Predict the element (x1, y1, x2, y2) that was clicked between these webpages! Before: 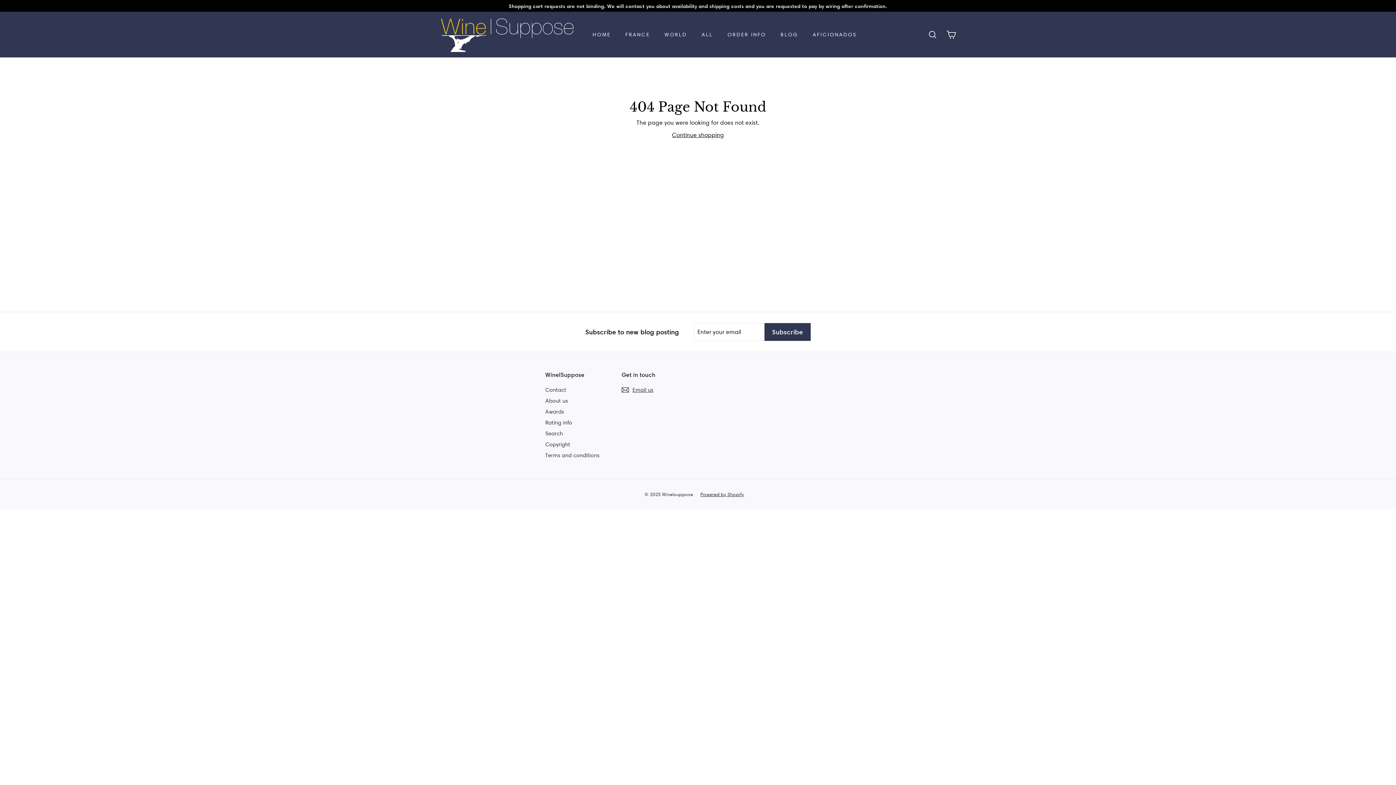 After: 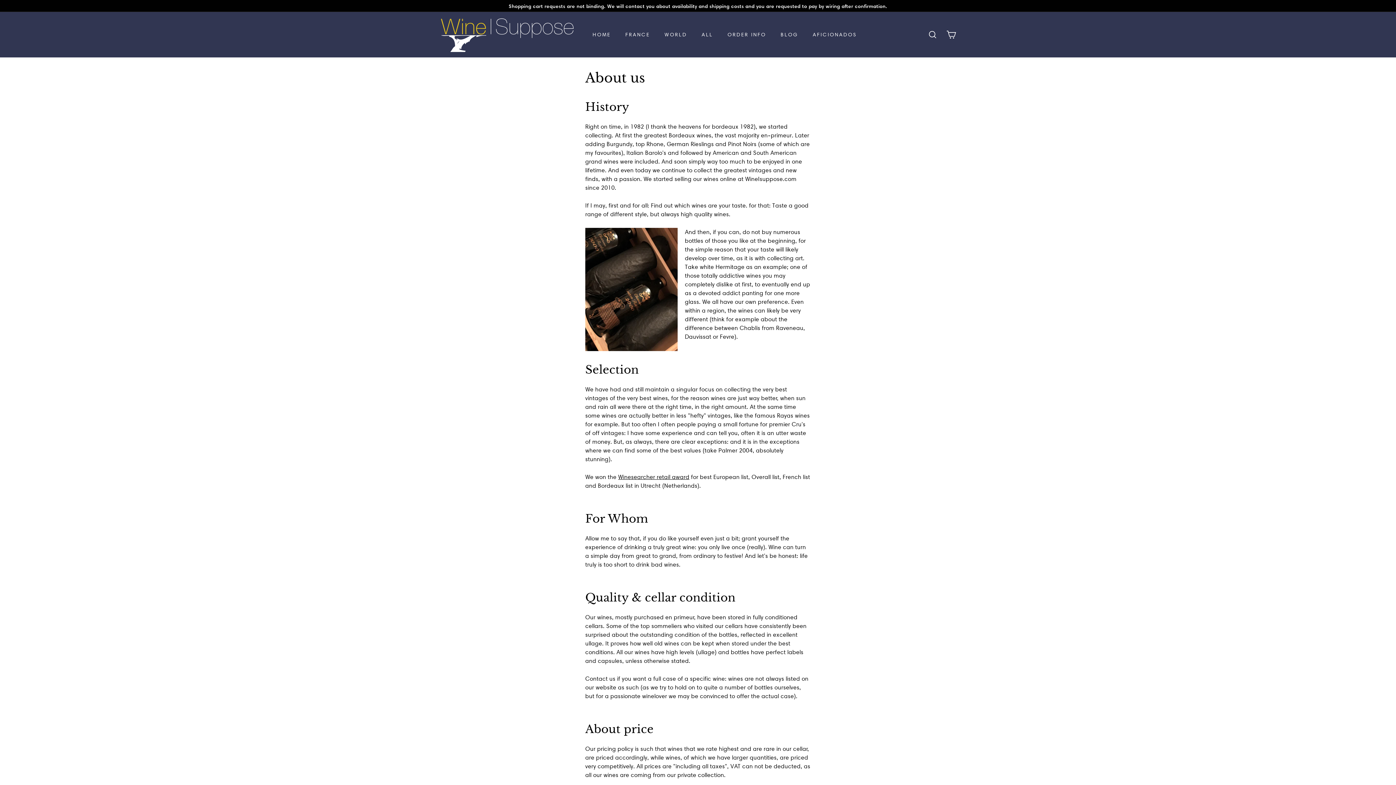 Action: bbox: (545, 395, 568, 406) label: About us